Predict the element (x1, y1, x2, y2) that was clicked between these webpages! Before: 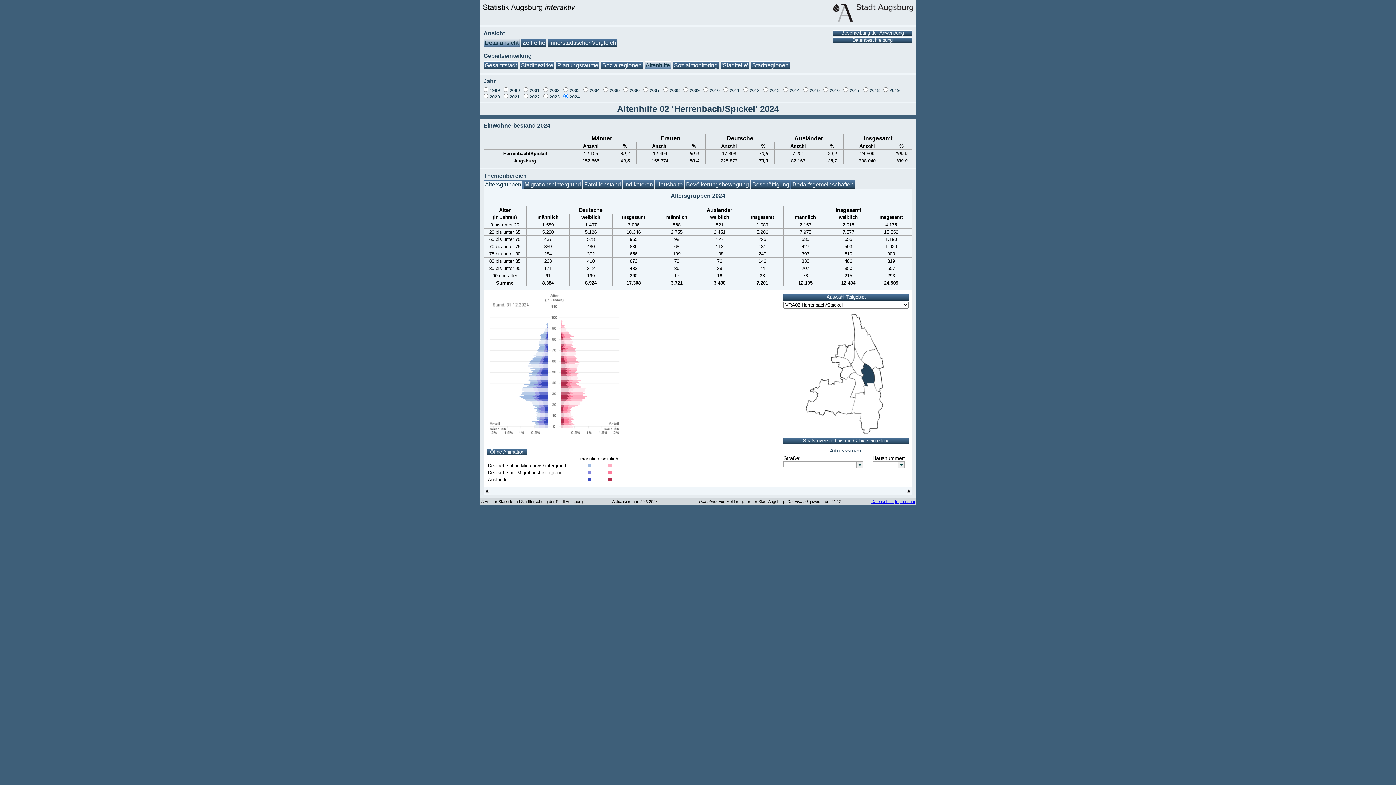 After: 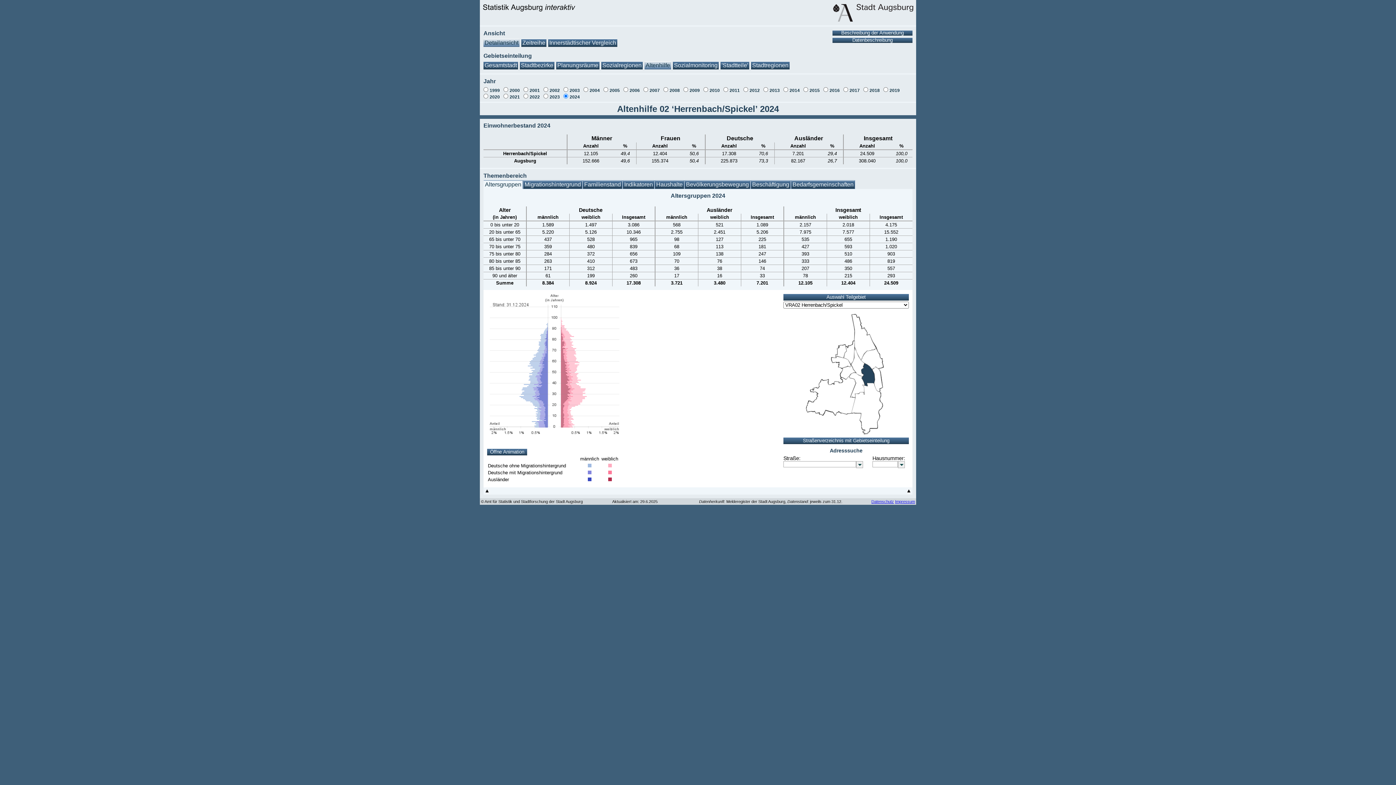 Action: bbox: (612, 499, 657, 504) label: Aktualisiert am: 29.6.2025